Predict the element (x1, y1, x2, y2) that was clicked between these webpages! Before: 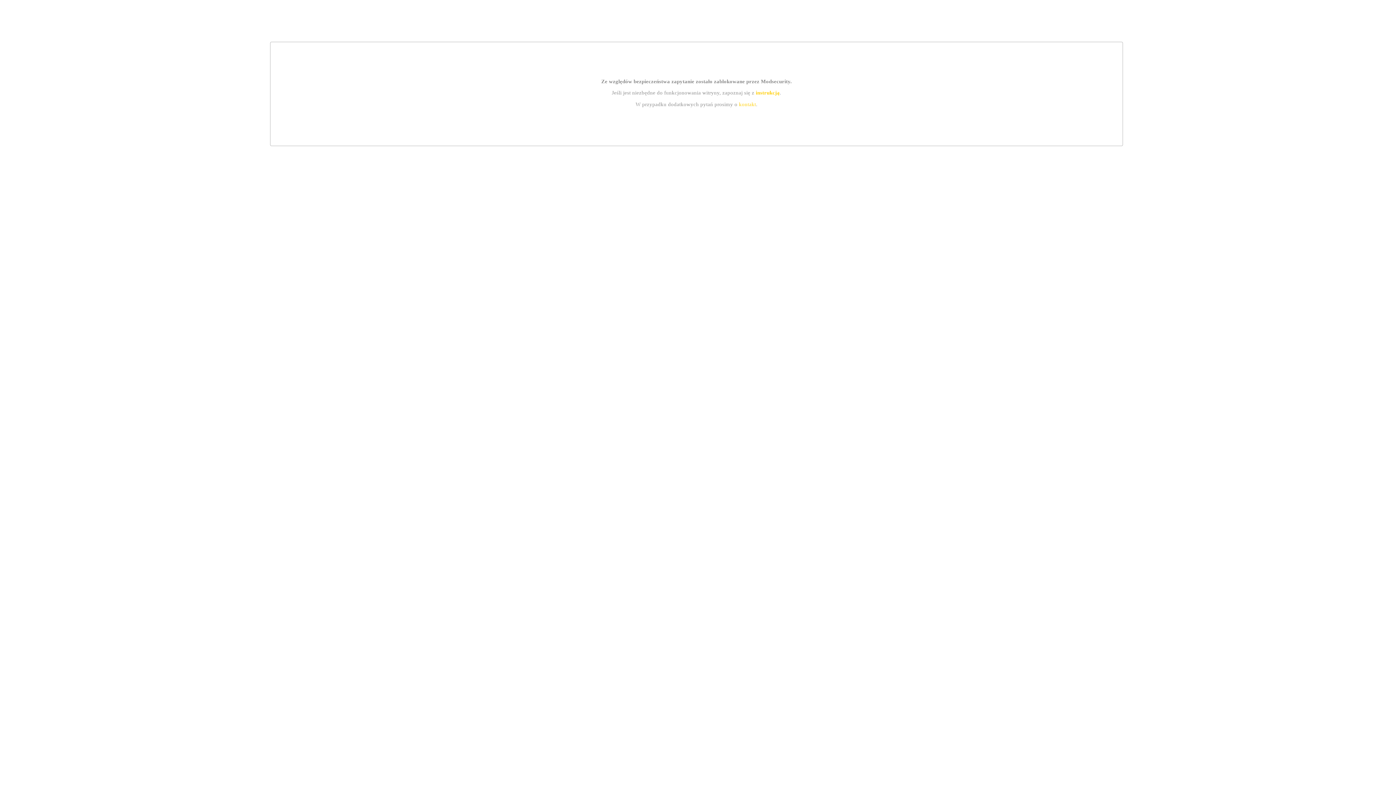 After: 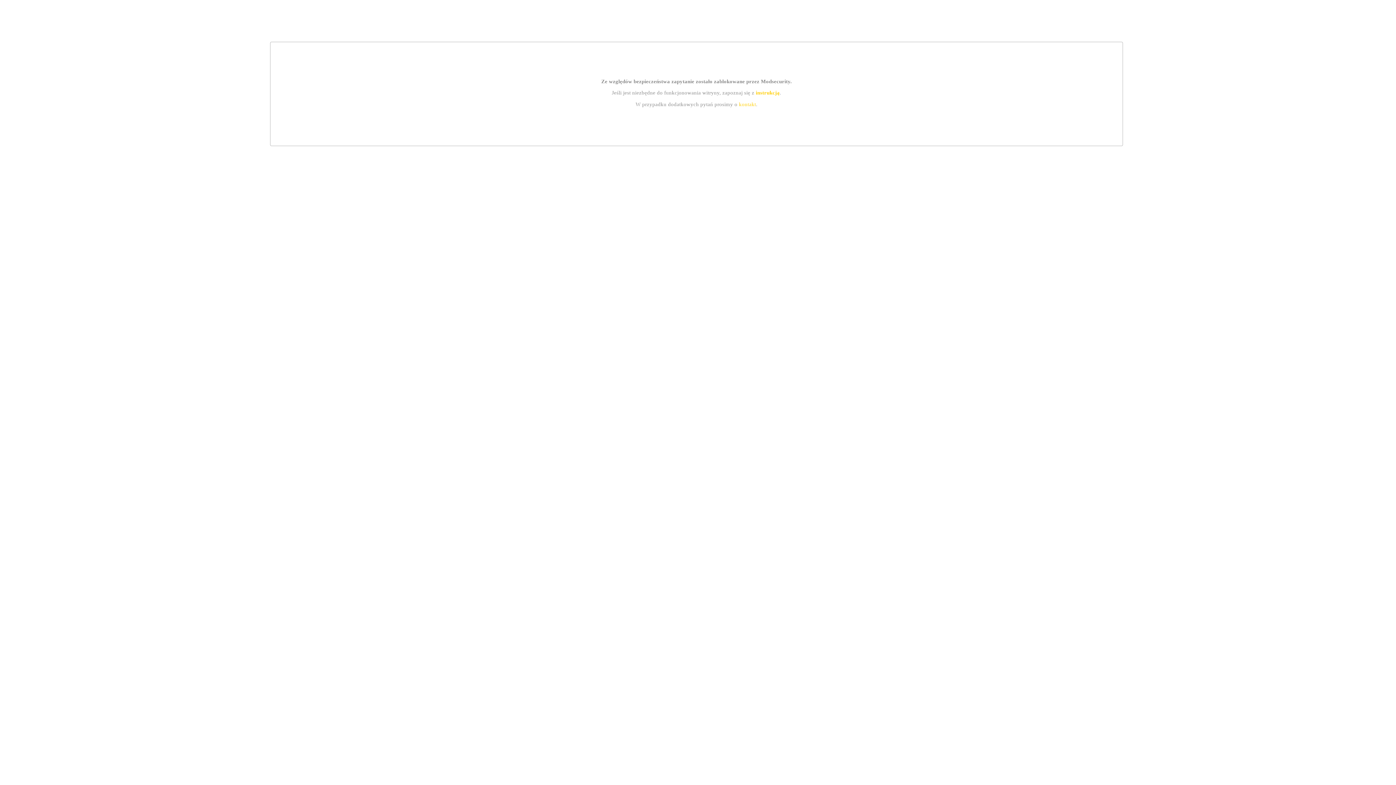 Action: label: instrukcją bbox: (755, 89, 779, 95)